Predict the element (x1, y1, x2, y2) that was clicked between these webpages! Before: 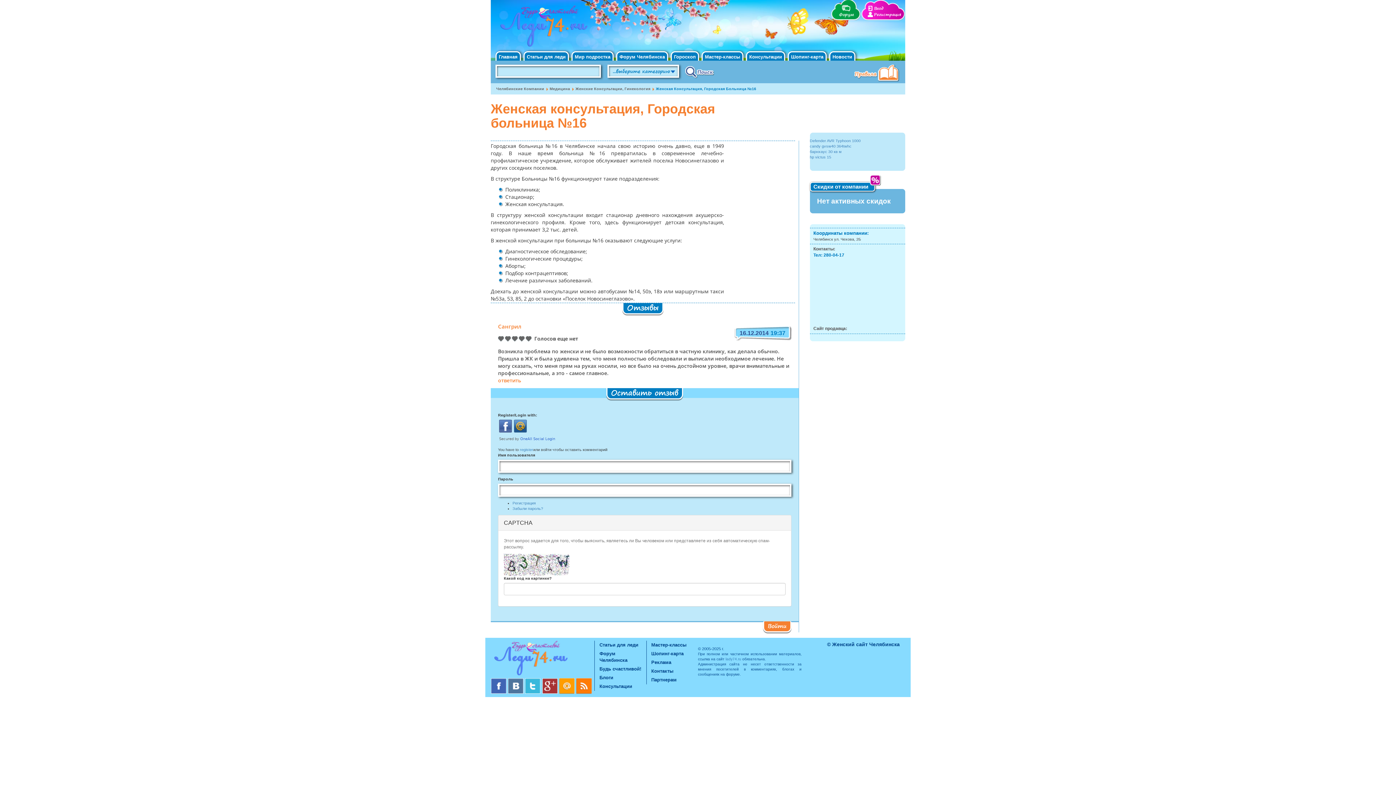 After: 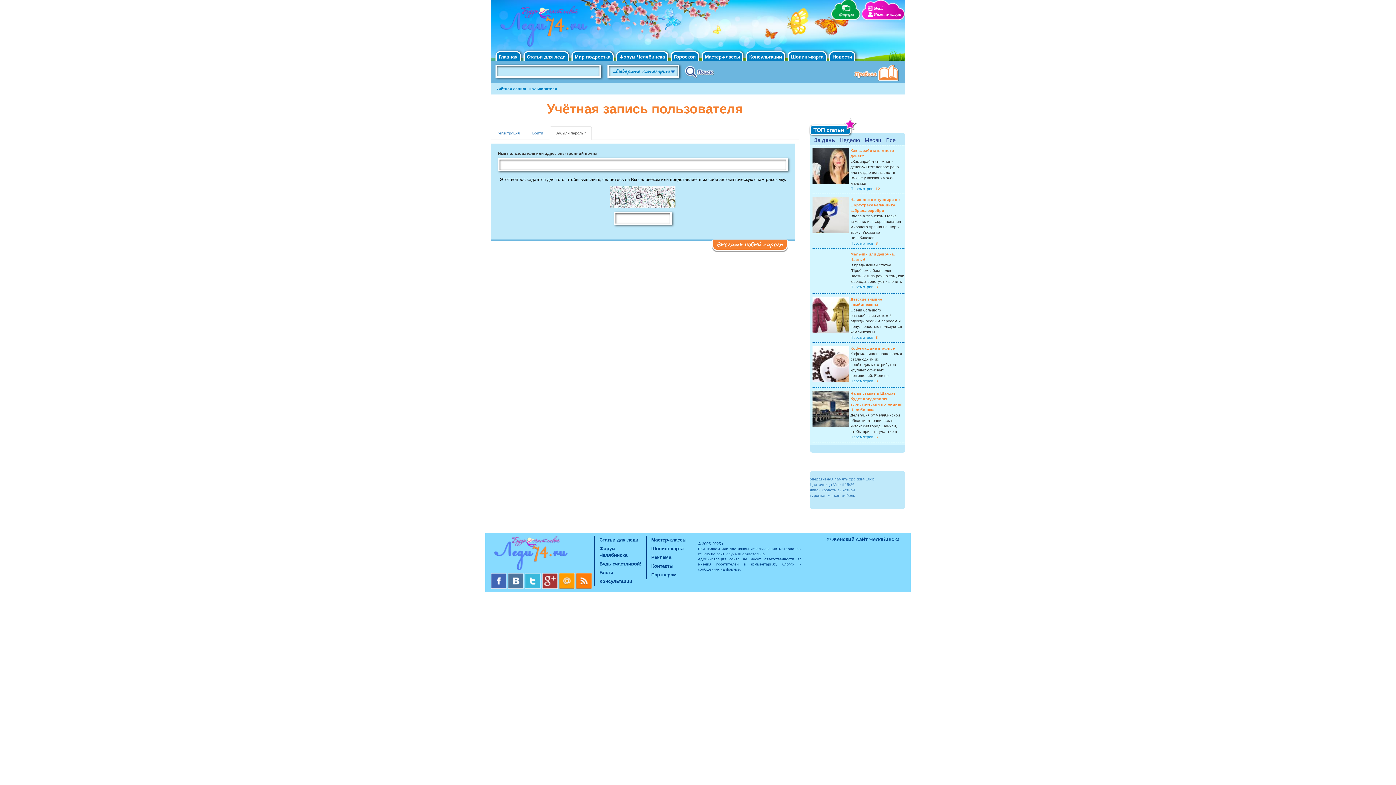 Action: bbox: (512, 506, 543, 510) label: Забыли пароль?